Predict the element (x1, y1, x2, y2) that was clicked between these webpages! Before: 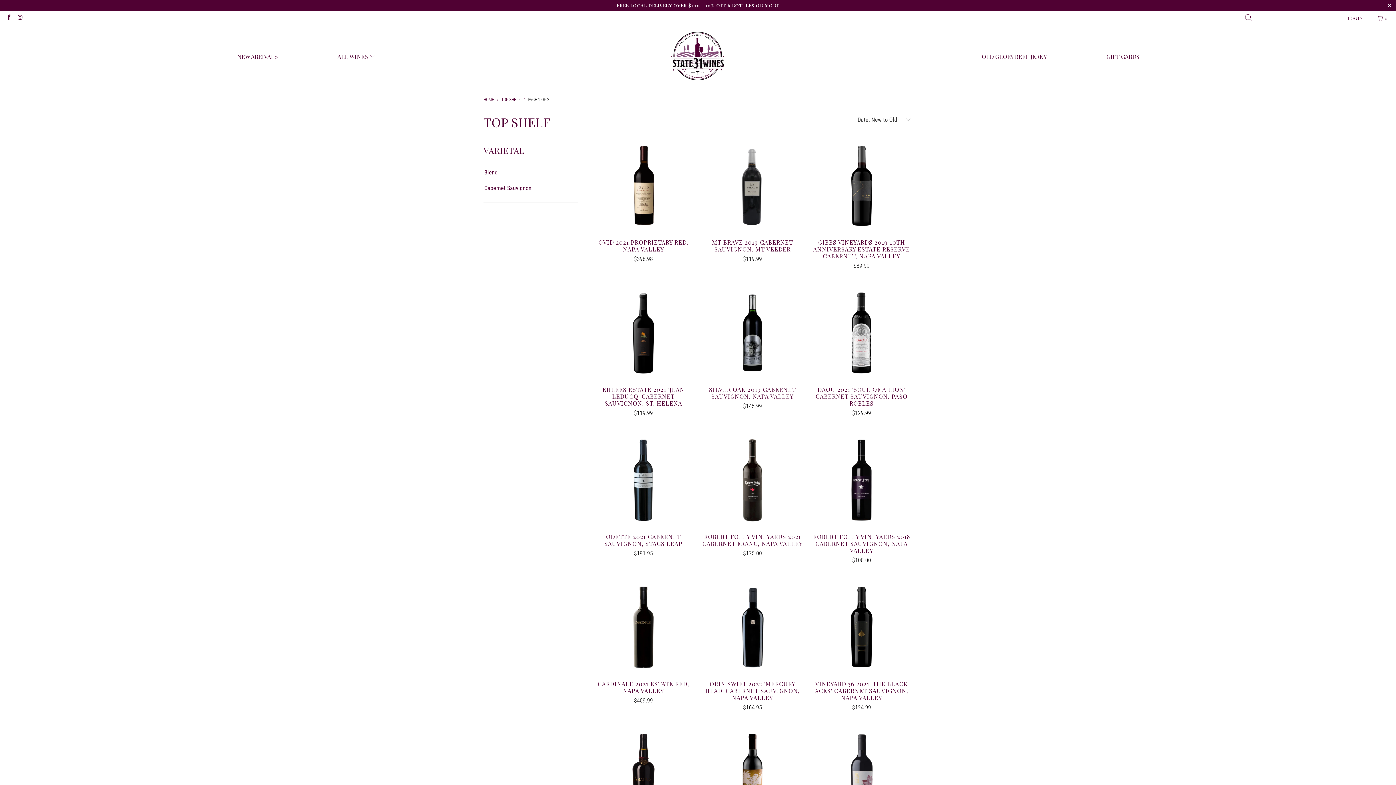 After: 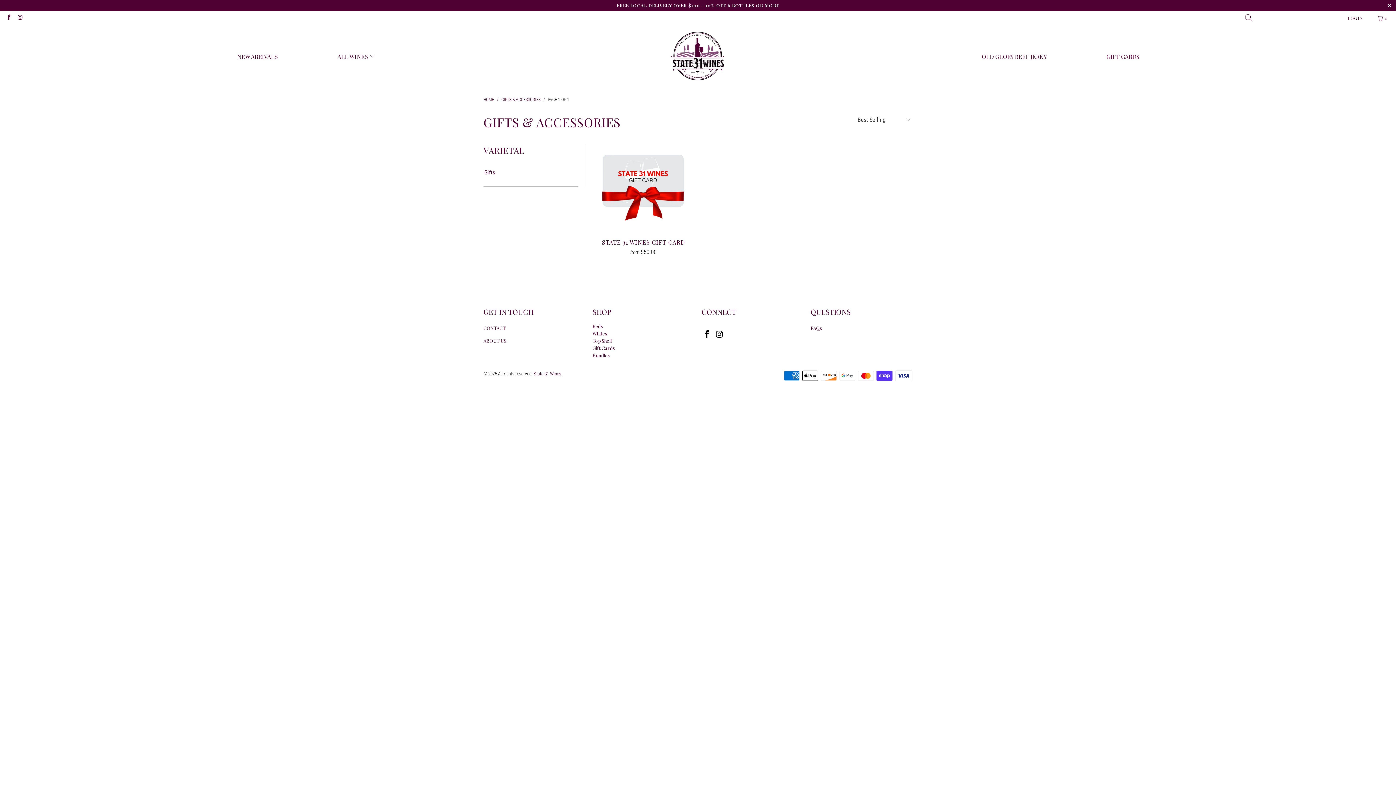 Action: label: GIFT CARDS bbox: (1106, 47, 1139, 65)